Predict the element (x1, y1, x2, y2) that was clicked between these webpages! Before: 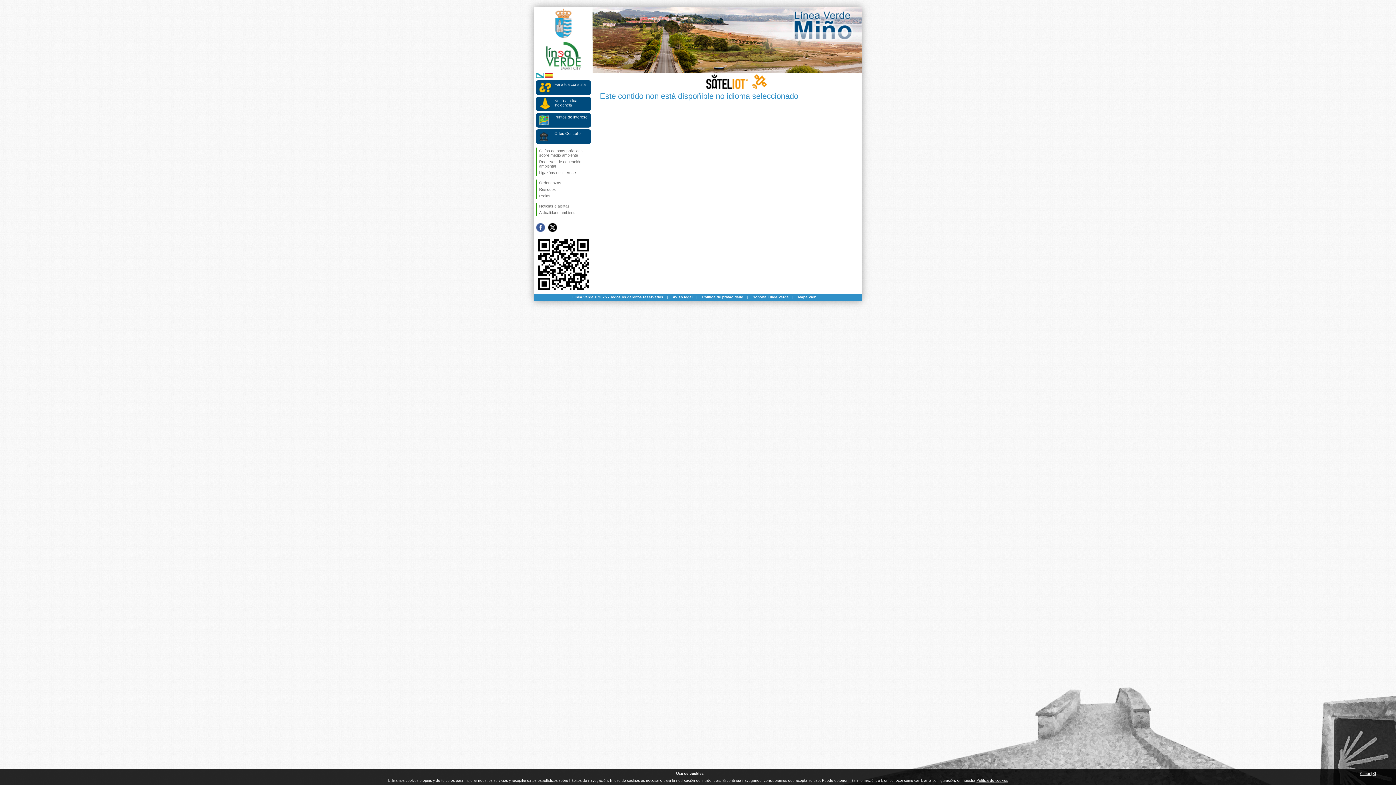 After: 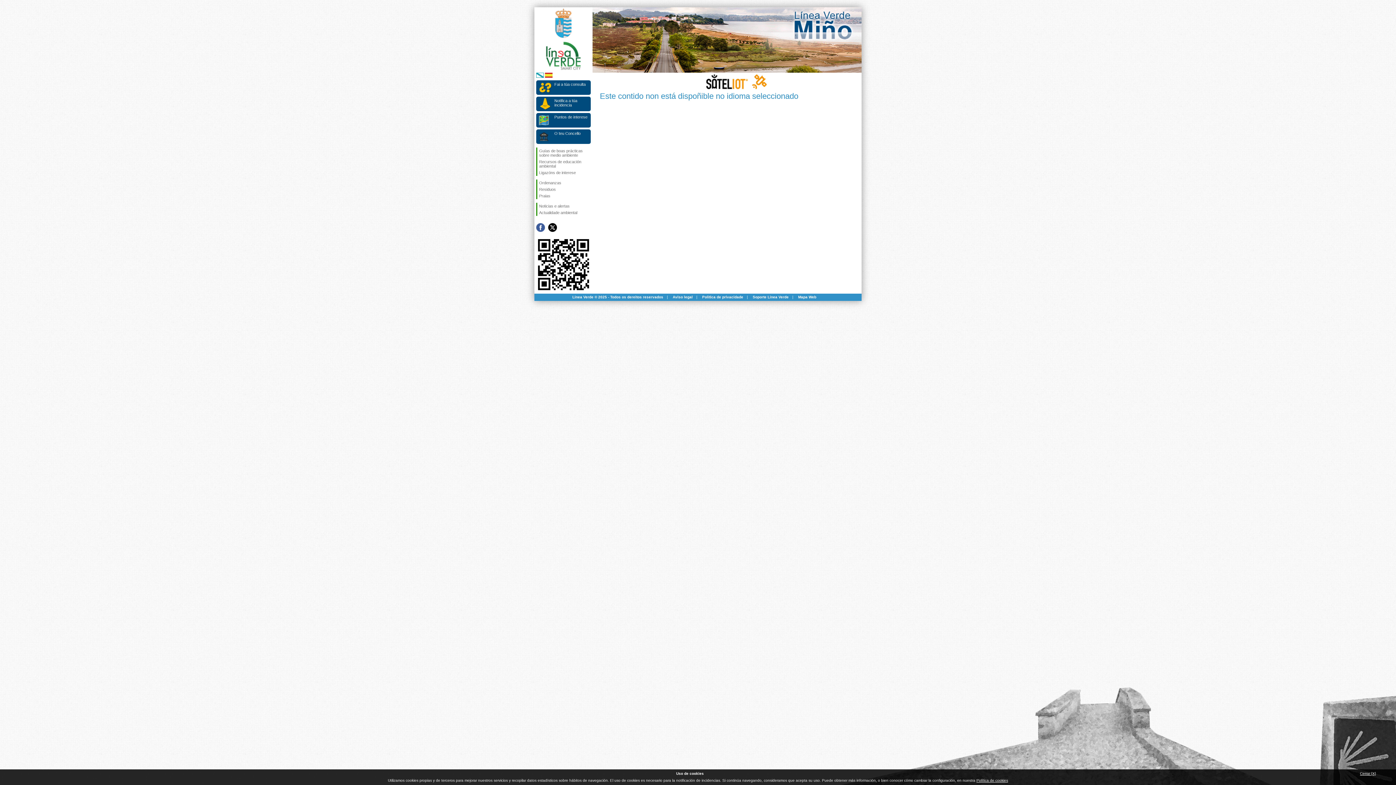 Action: bbox: (536, 223, 545, 232) label: Síguenos en Facebook